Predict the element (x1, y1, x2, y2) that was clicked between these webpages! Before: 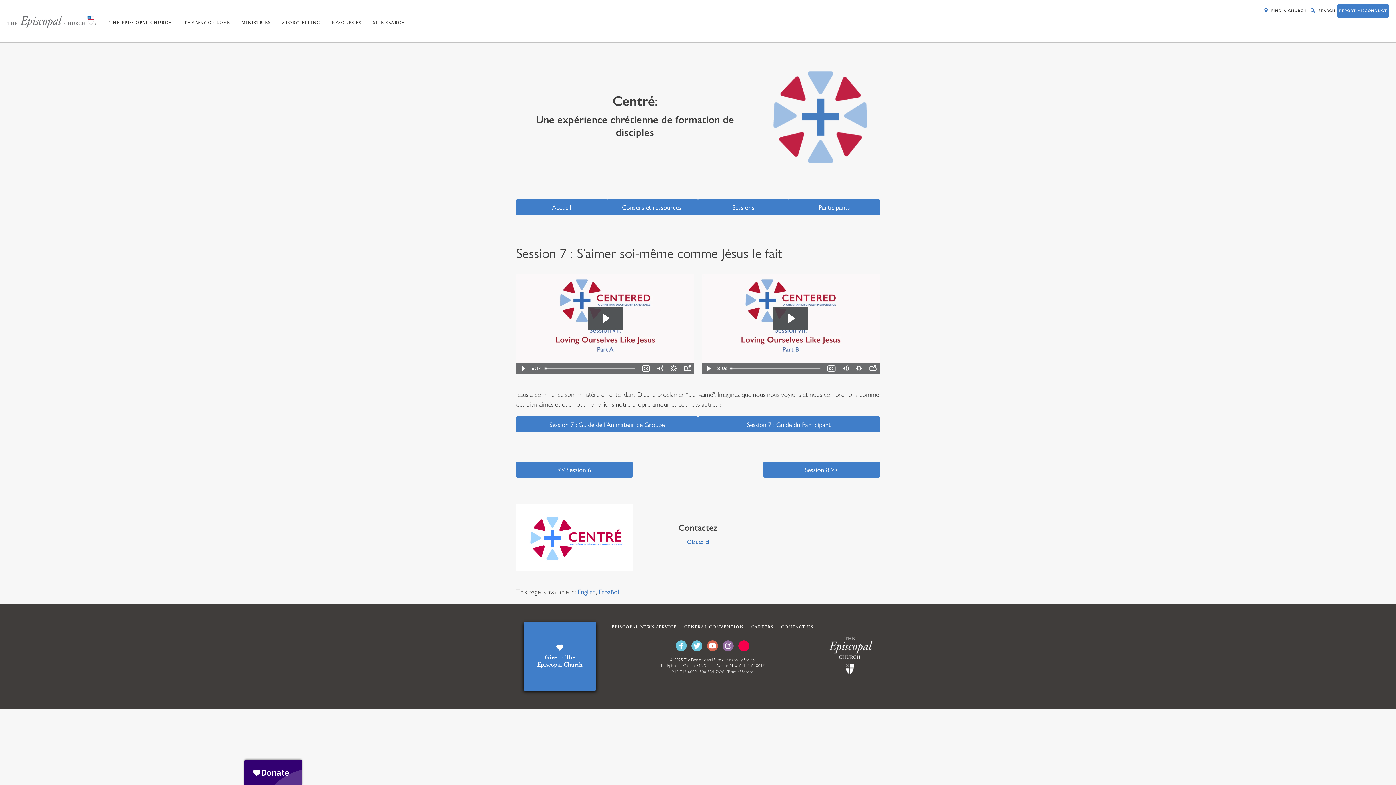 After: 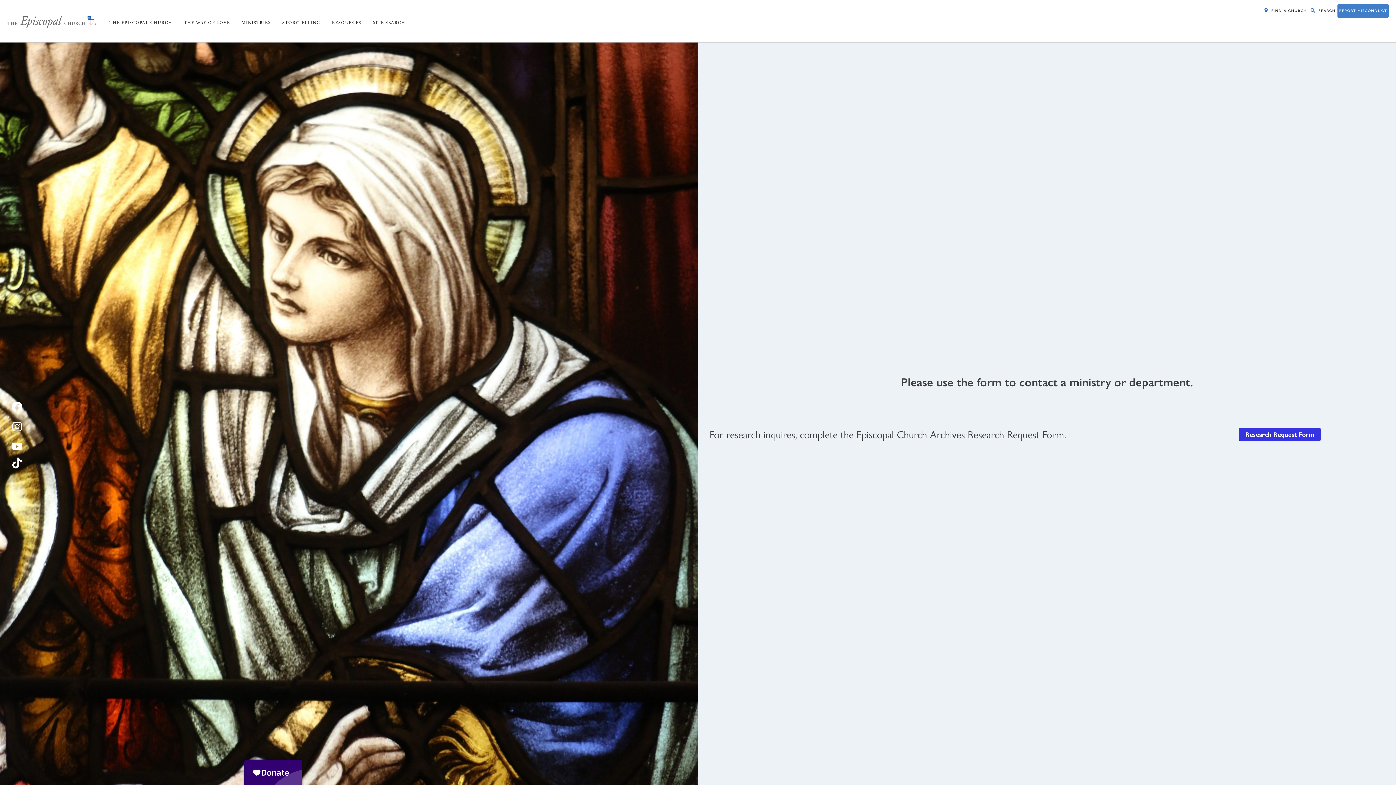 Action: bbox: (781, 623, 813, 631) label: CONTACT US